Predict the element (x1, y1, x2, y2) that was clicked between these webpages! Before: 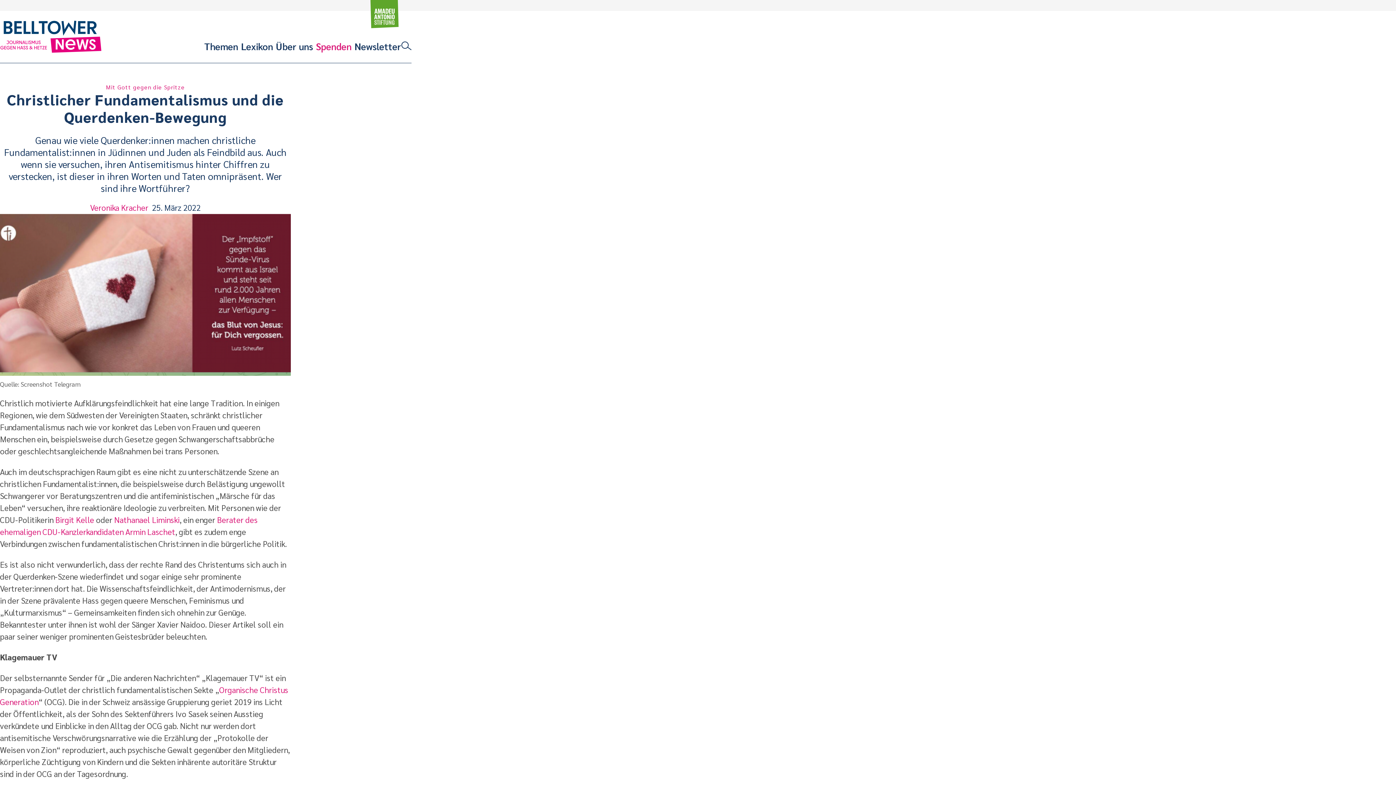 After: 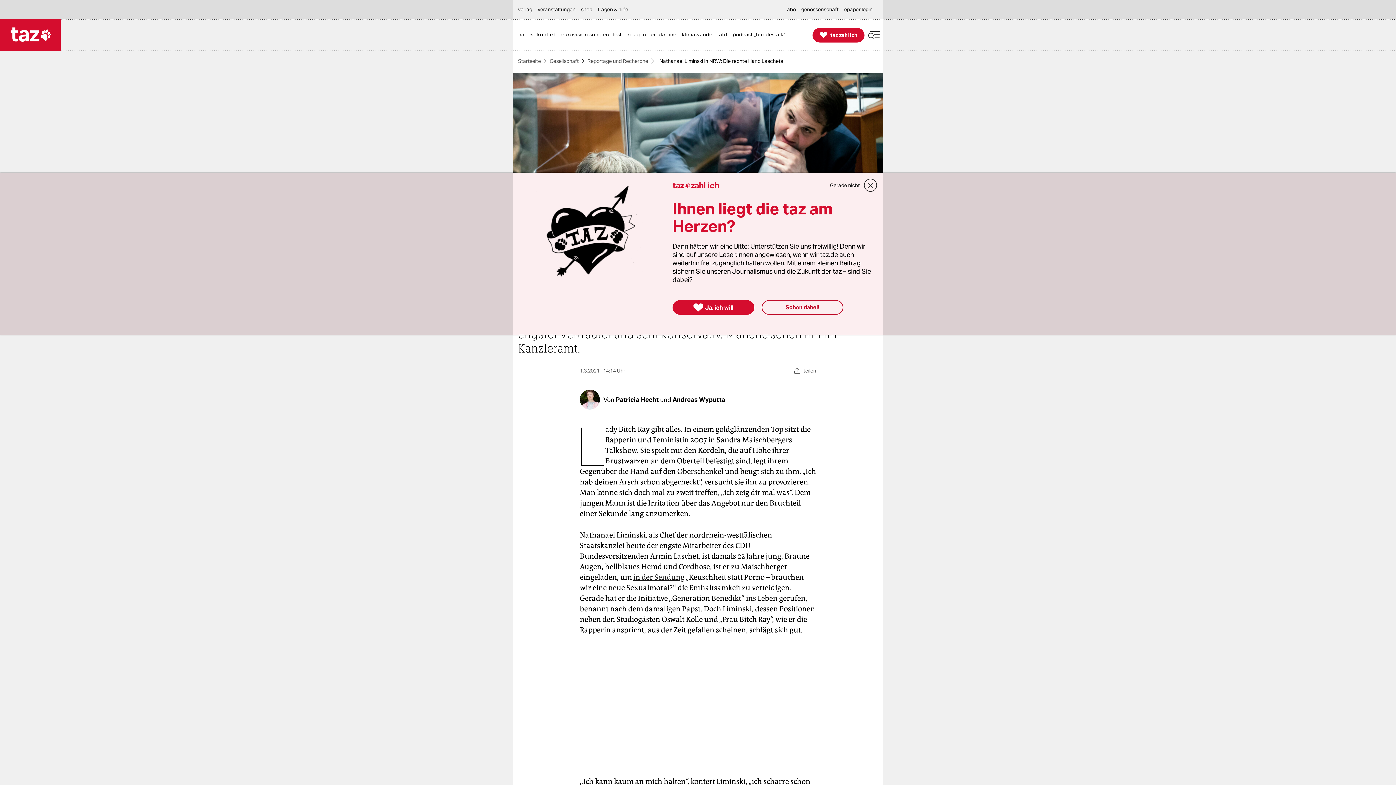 Action: label: CDU- bbox: (42, 526, 60, 537)